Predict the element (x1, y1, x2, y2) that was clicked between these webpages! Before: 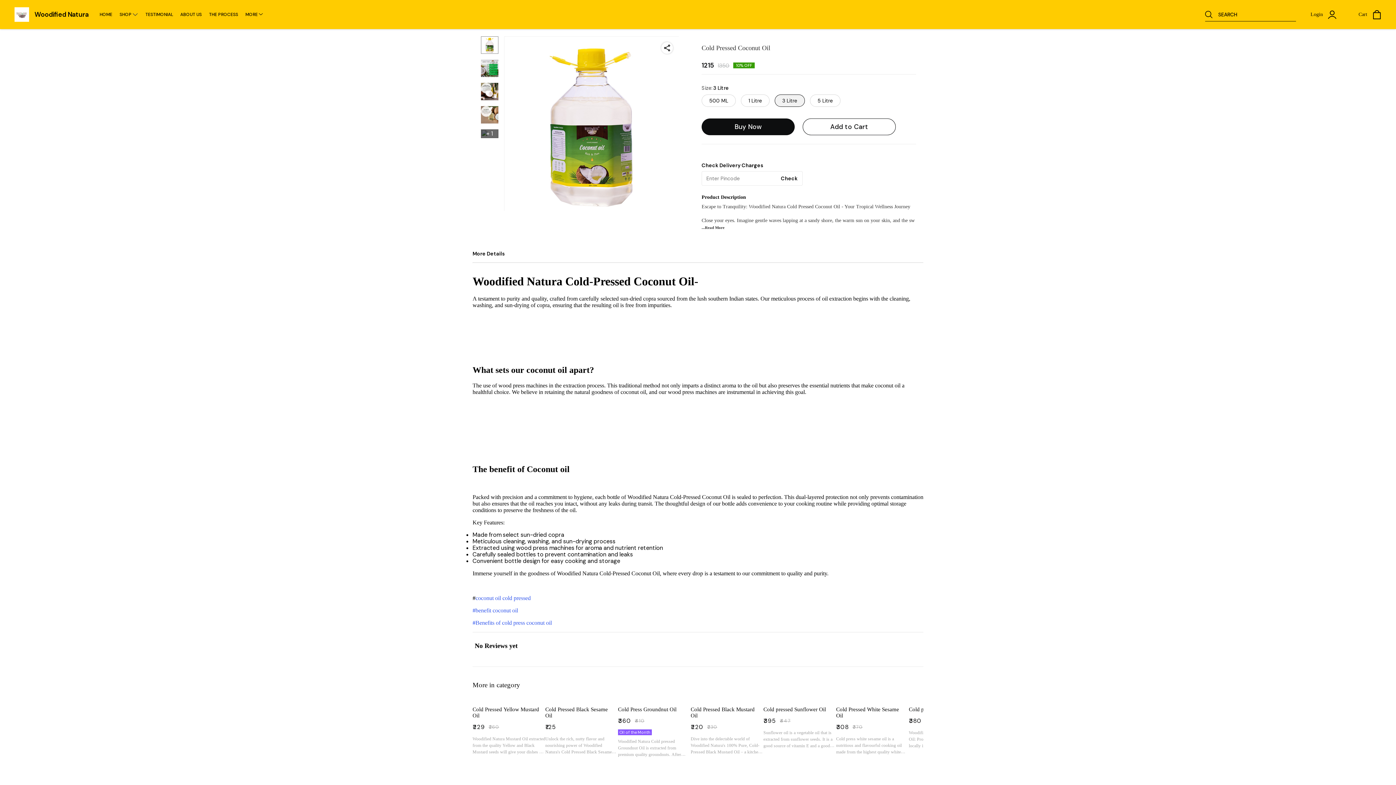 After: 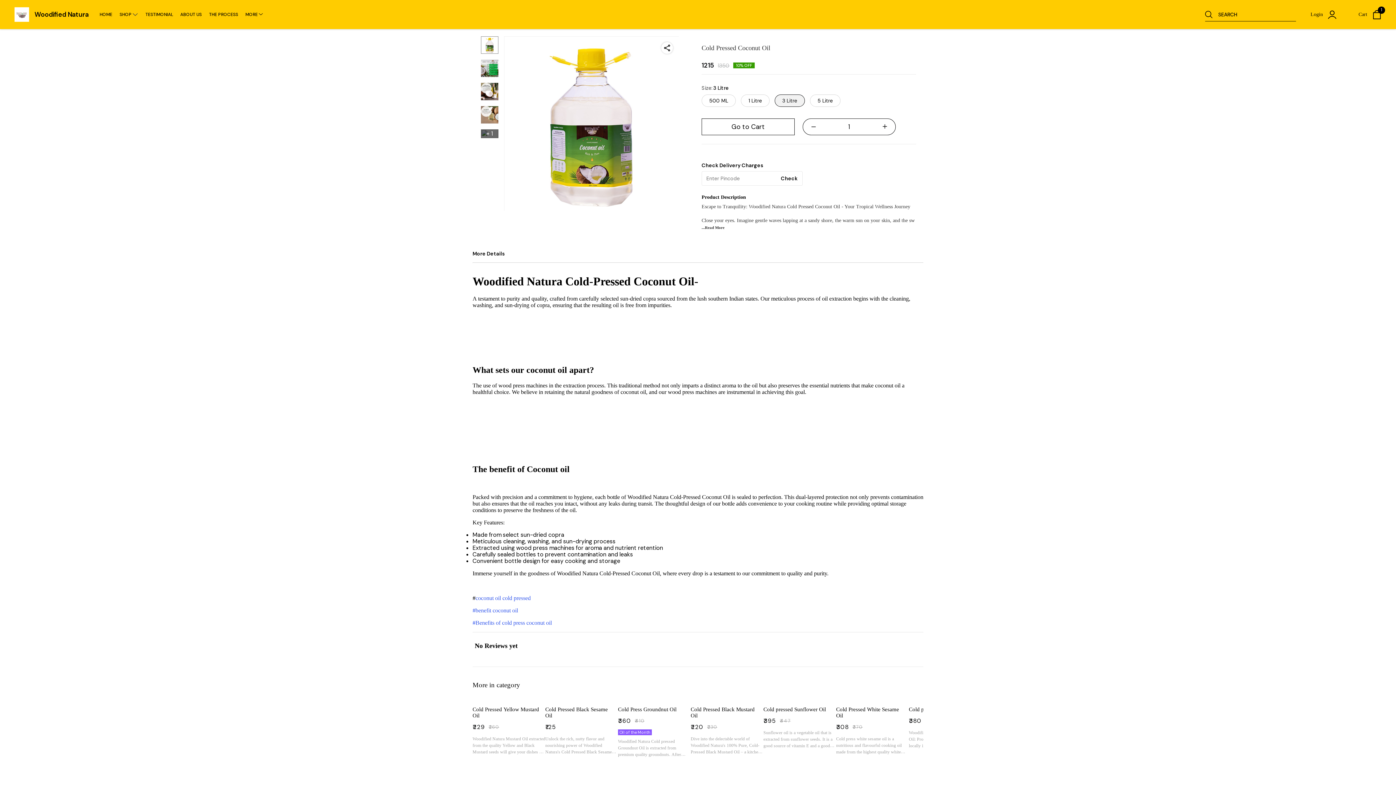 Action: bbox: (802, 118, 896, 135) label: Add to Cart